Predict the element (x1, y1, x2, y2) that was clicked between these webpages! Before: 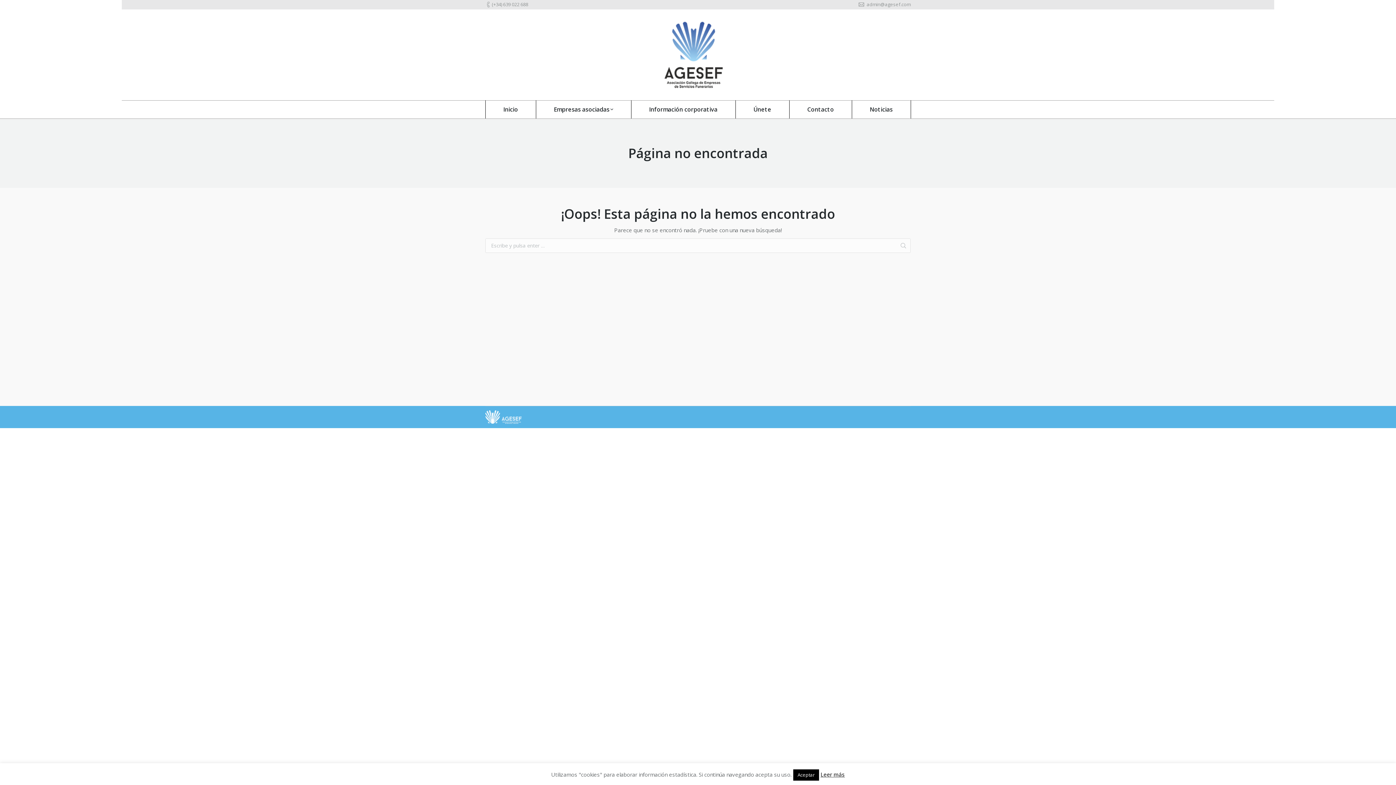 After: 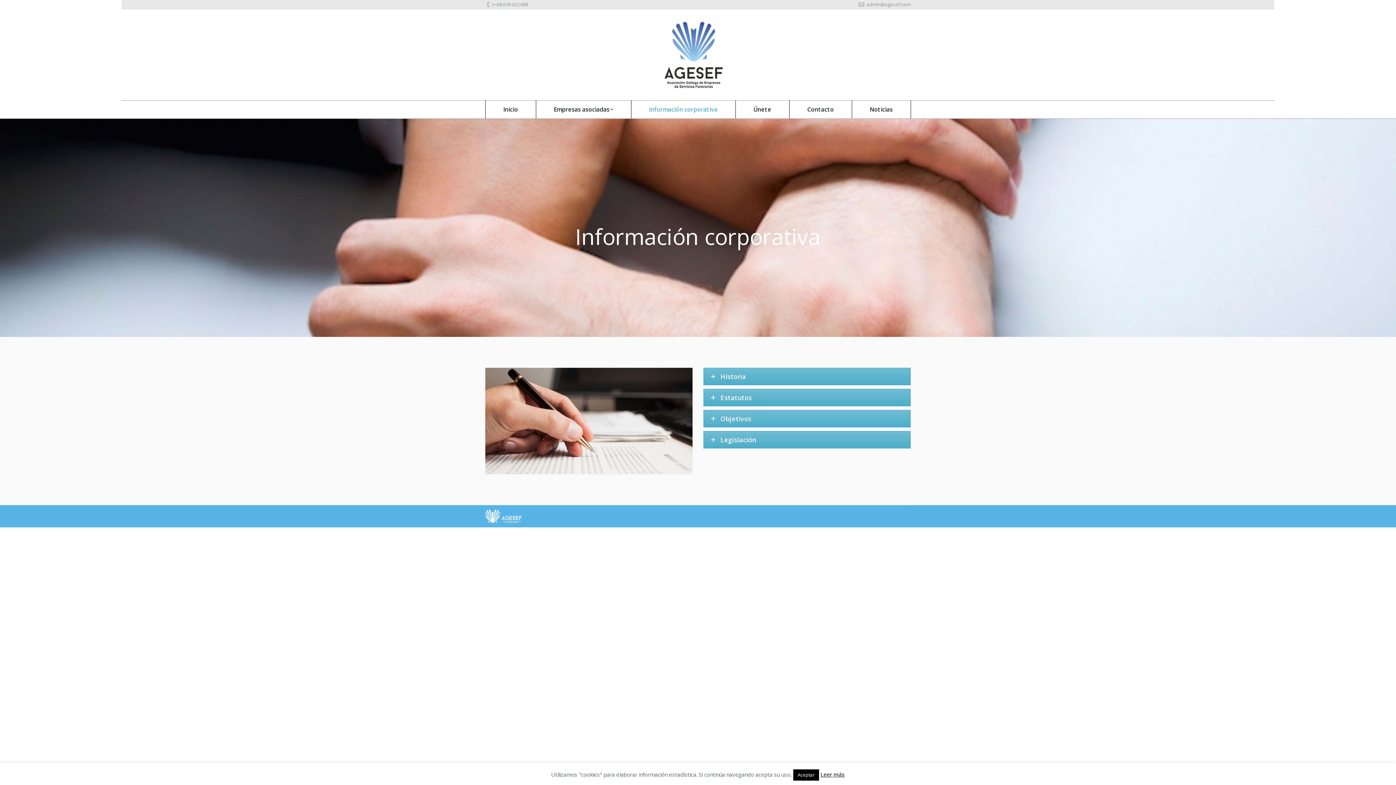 Action: bbox: (649, 100, 717, 118) label: Información corporativa